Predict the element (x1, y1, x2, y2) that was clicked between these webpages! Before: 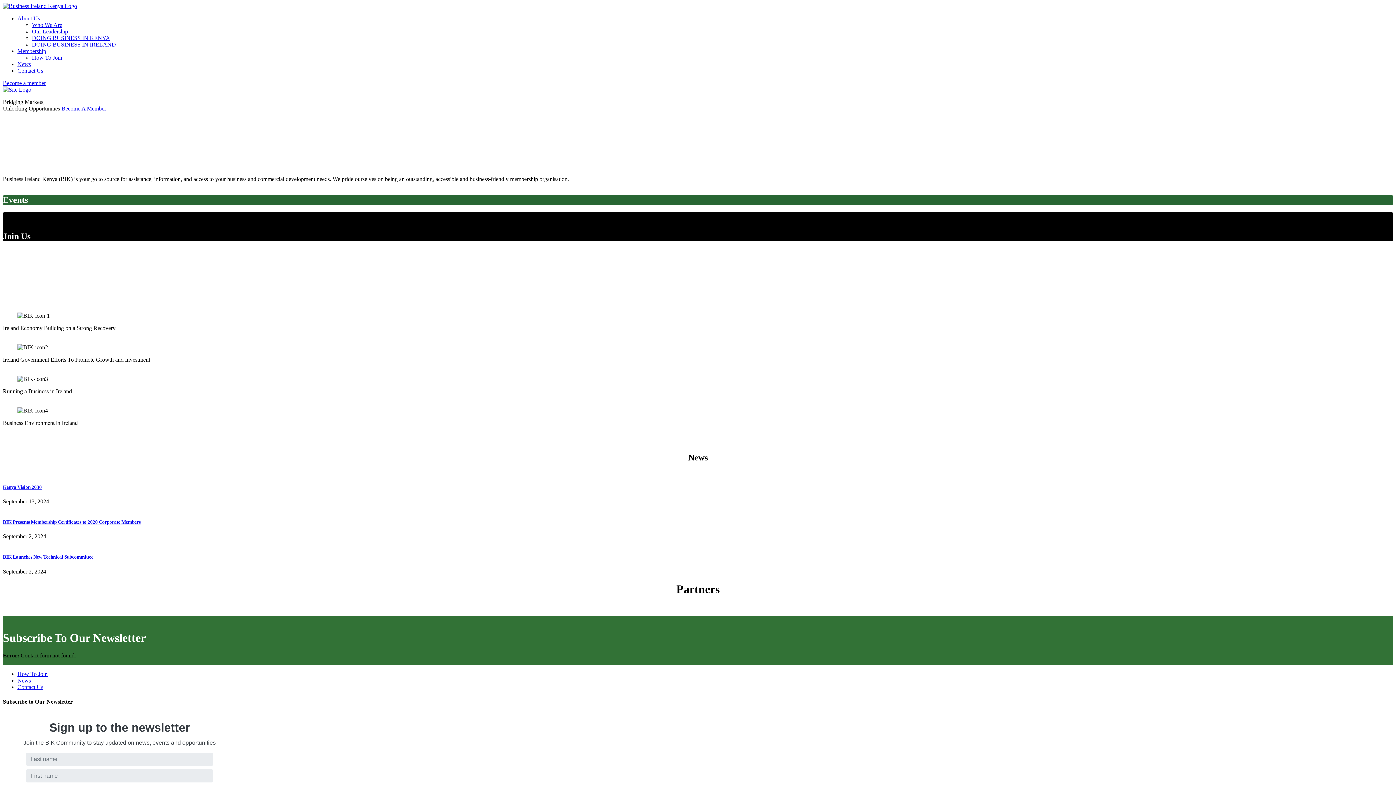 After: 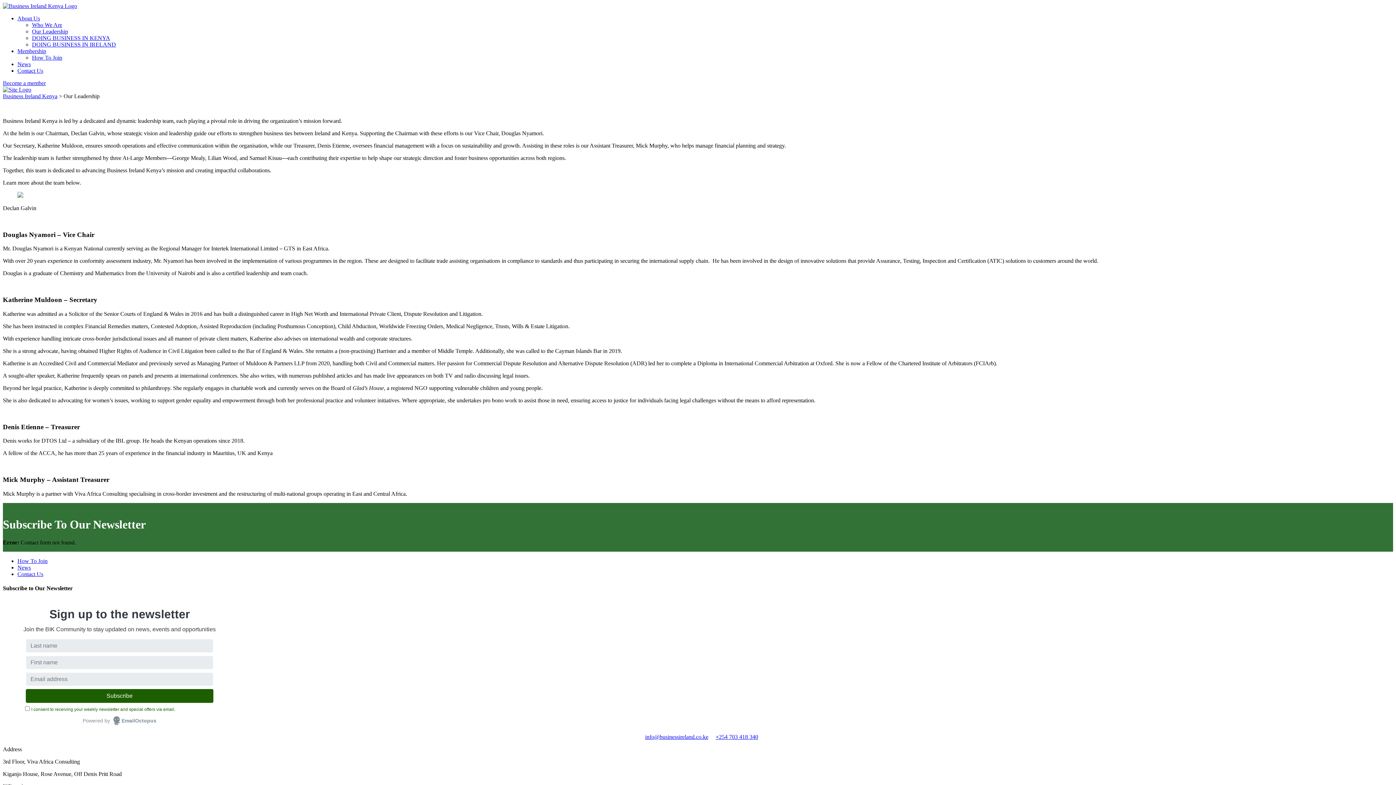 Action: label: Our Leadership bbox: (32, 28, 68, 34)